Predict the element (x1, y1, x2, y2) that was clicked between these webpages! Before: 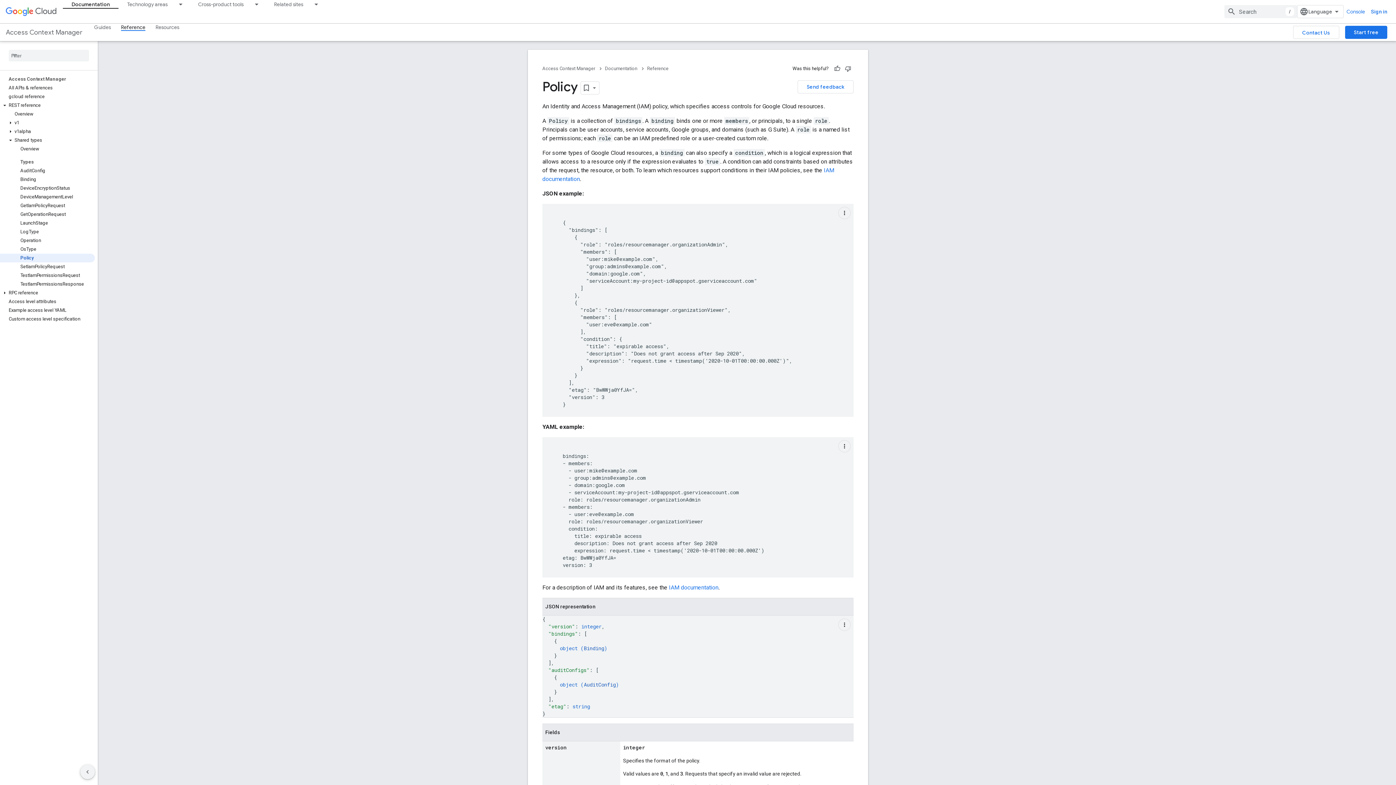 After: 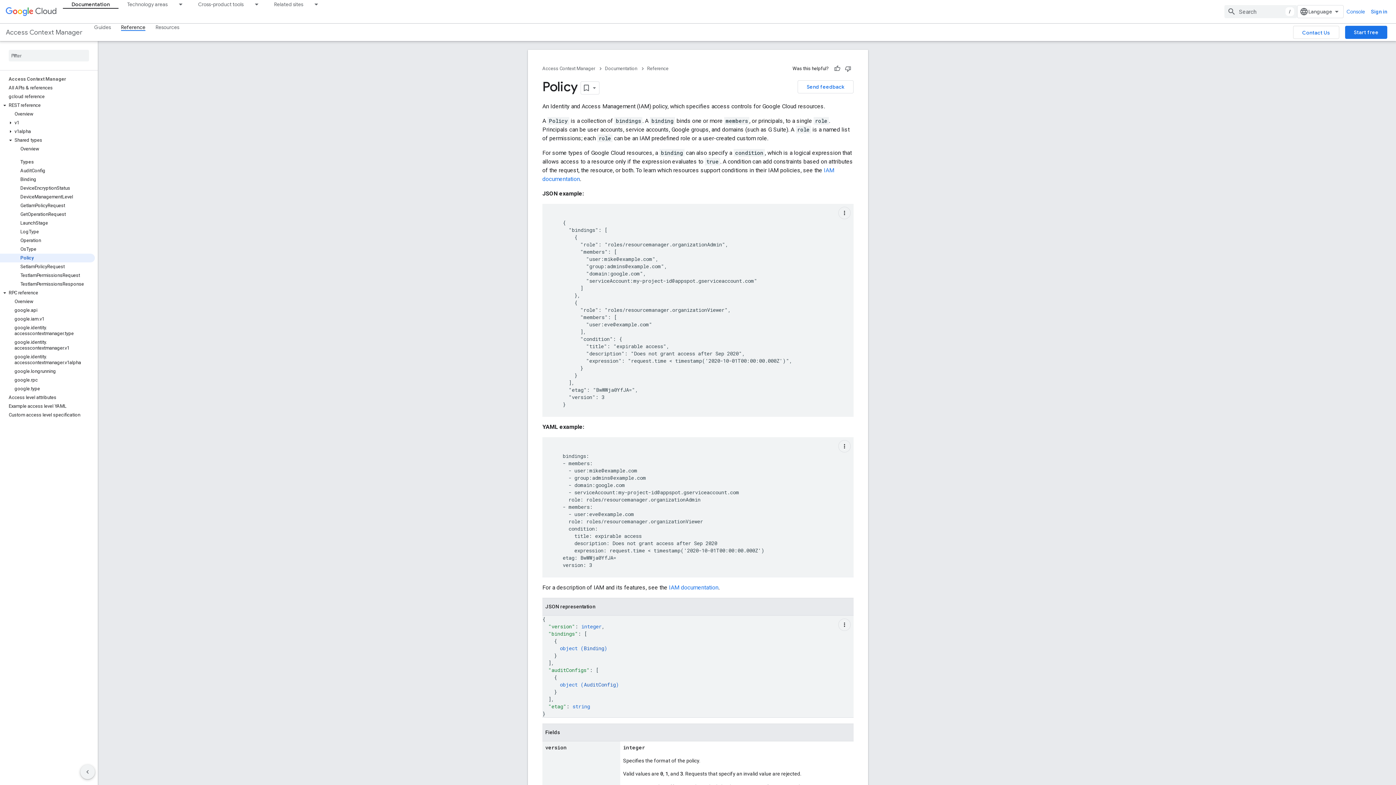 Action: bbox: (0, 289, 9, 296)